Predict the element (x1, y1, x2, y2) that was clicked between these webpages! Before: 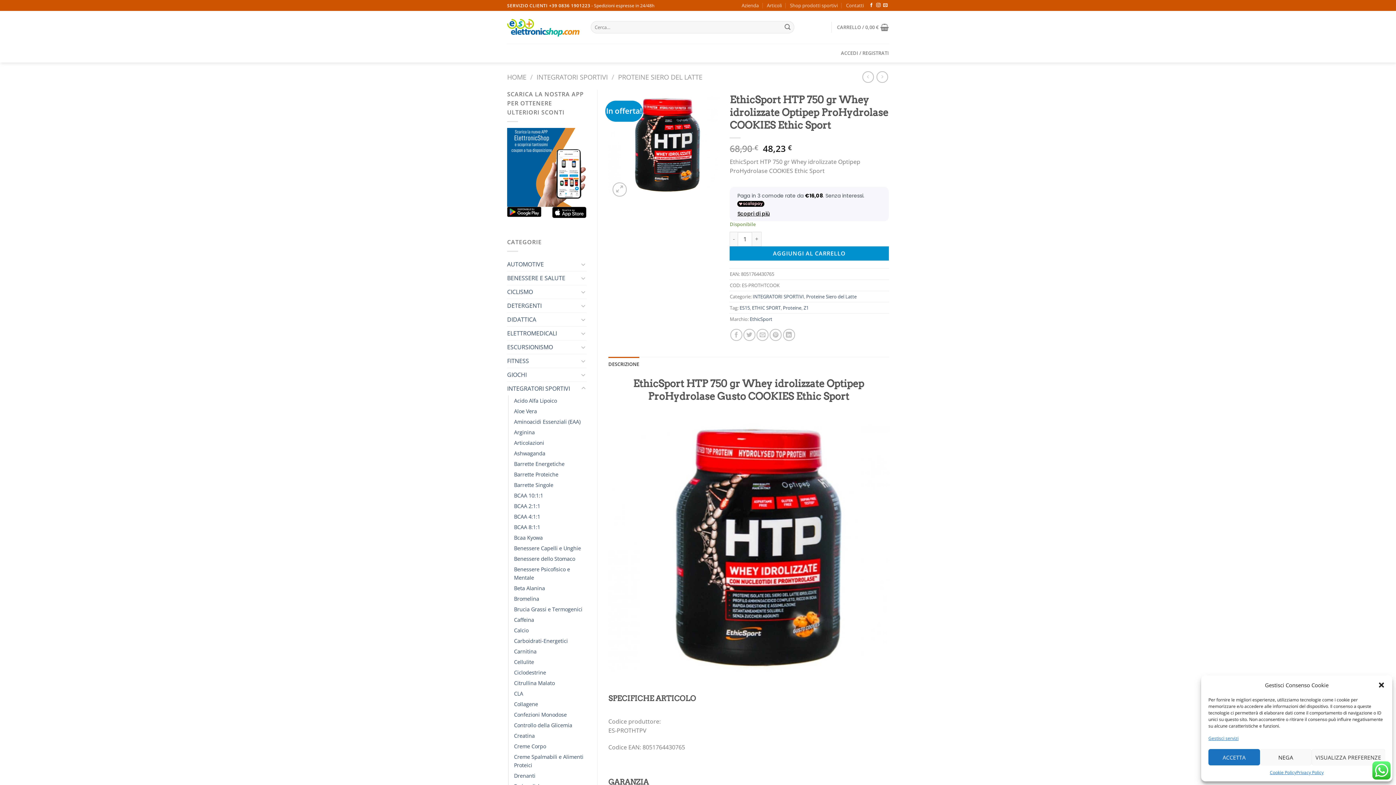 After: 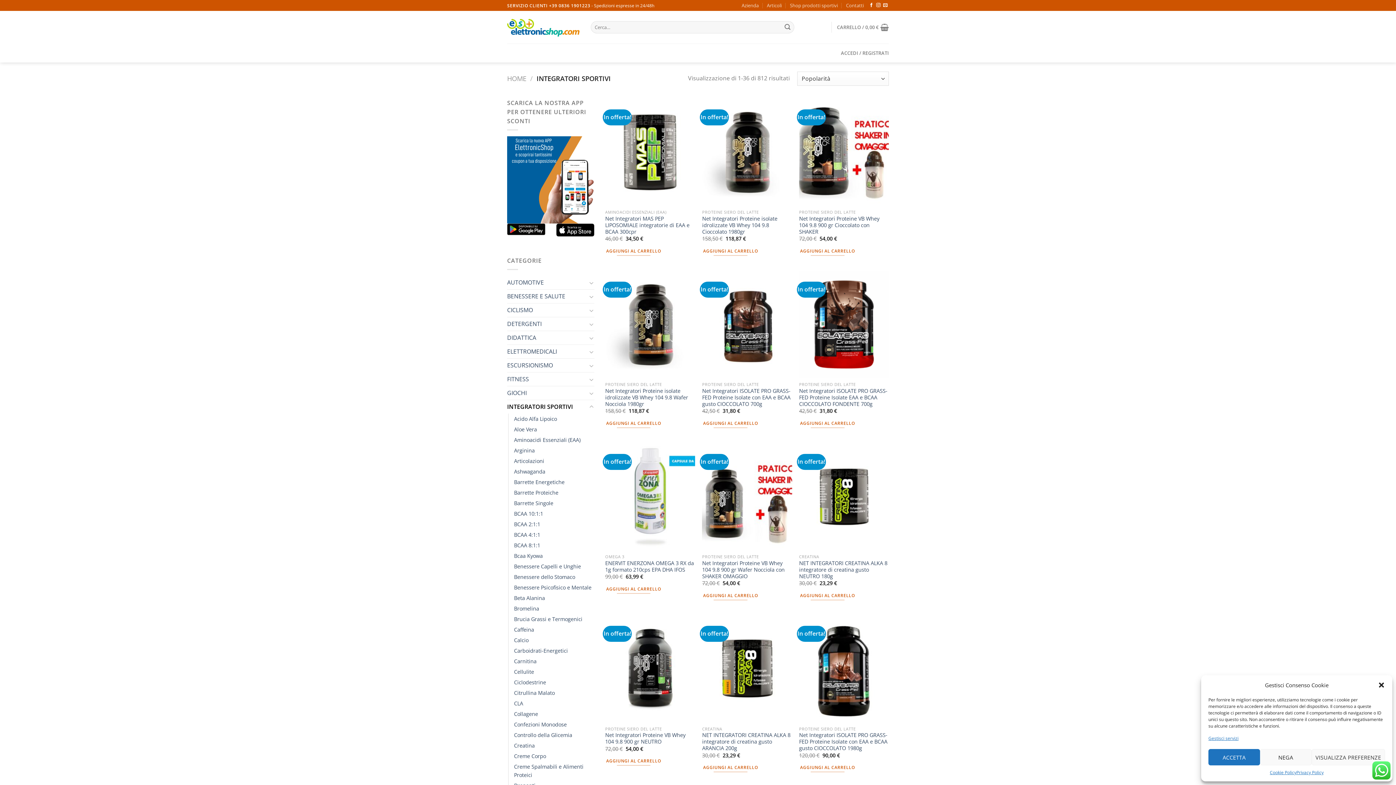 Action: label: INTEGRATORI SPORTIVI bbox: (507, 382, 578, 395)